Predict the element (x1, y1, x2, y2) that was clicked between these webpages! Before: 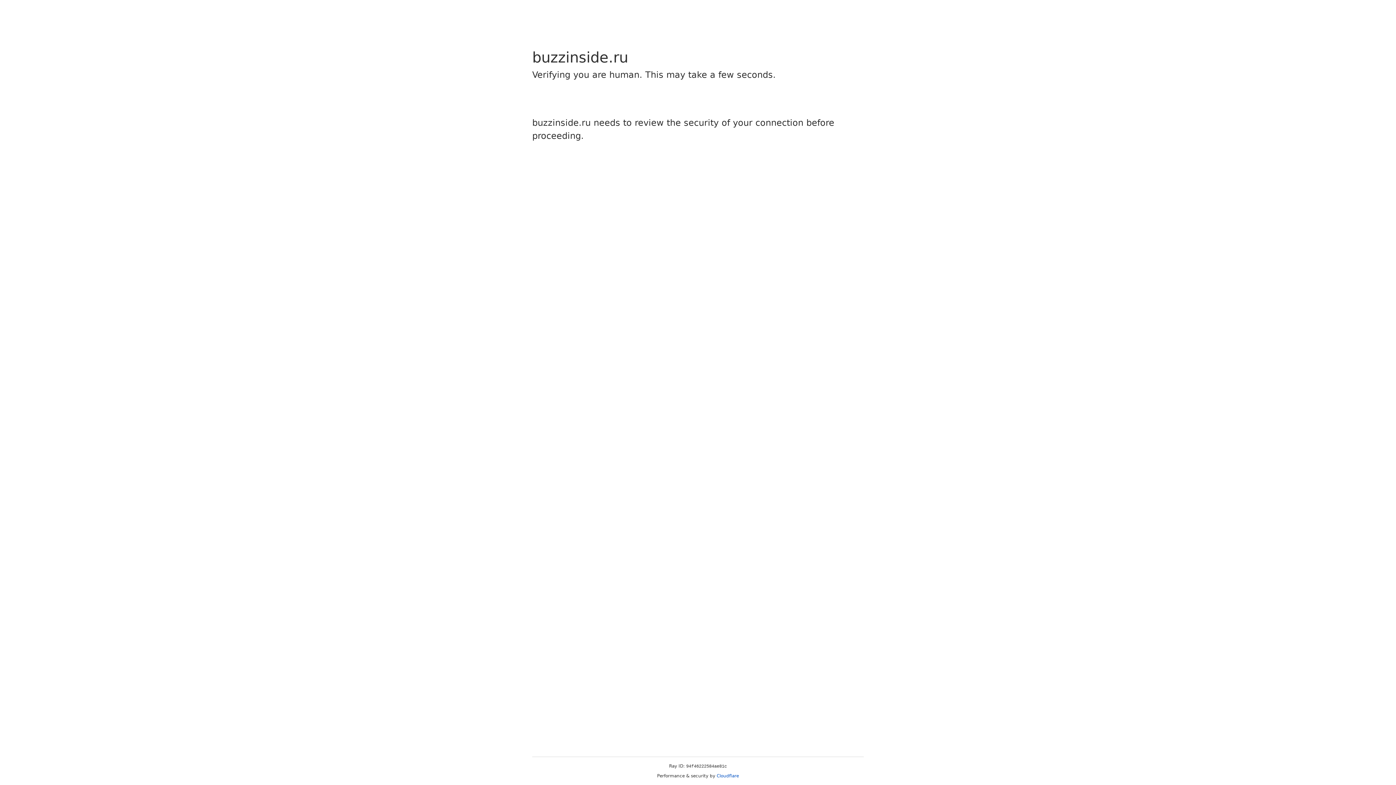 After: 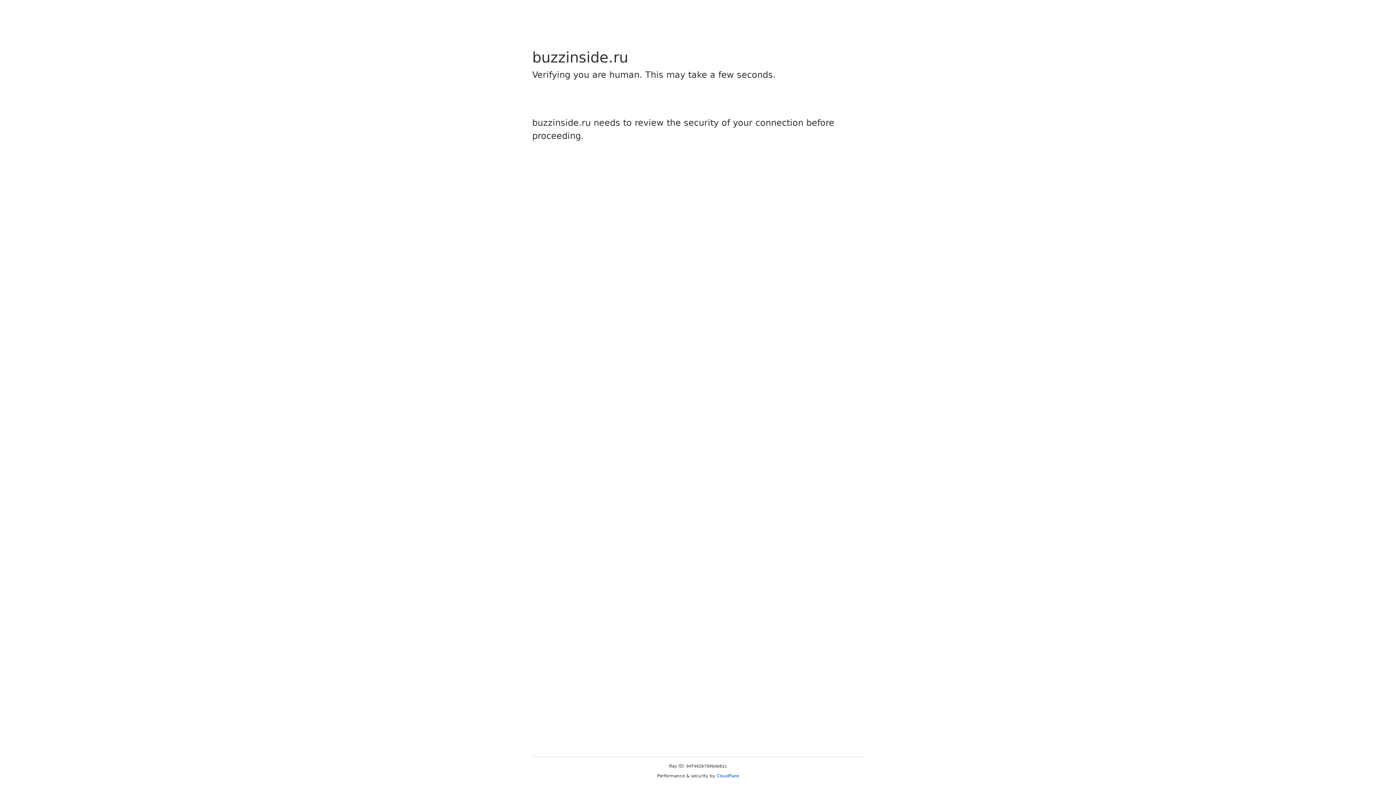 Action: label: Cloudflare bbox: (716, 773, 739, 778)